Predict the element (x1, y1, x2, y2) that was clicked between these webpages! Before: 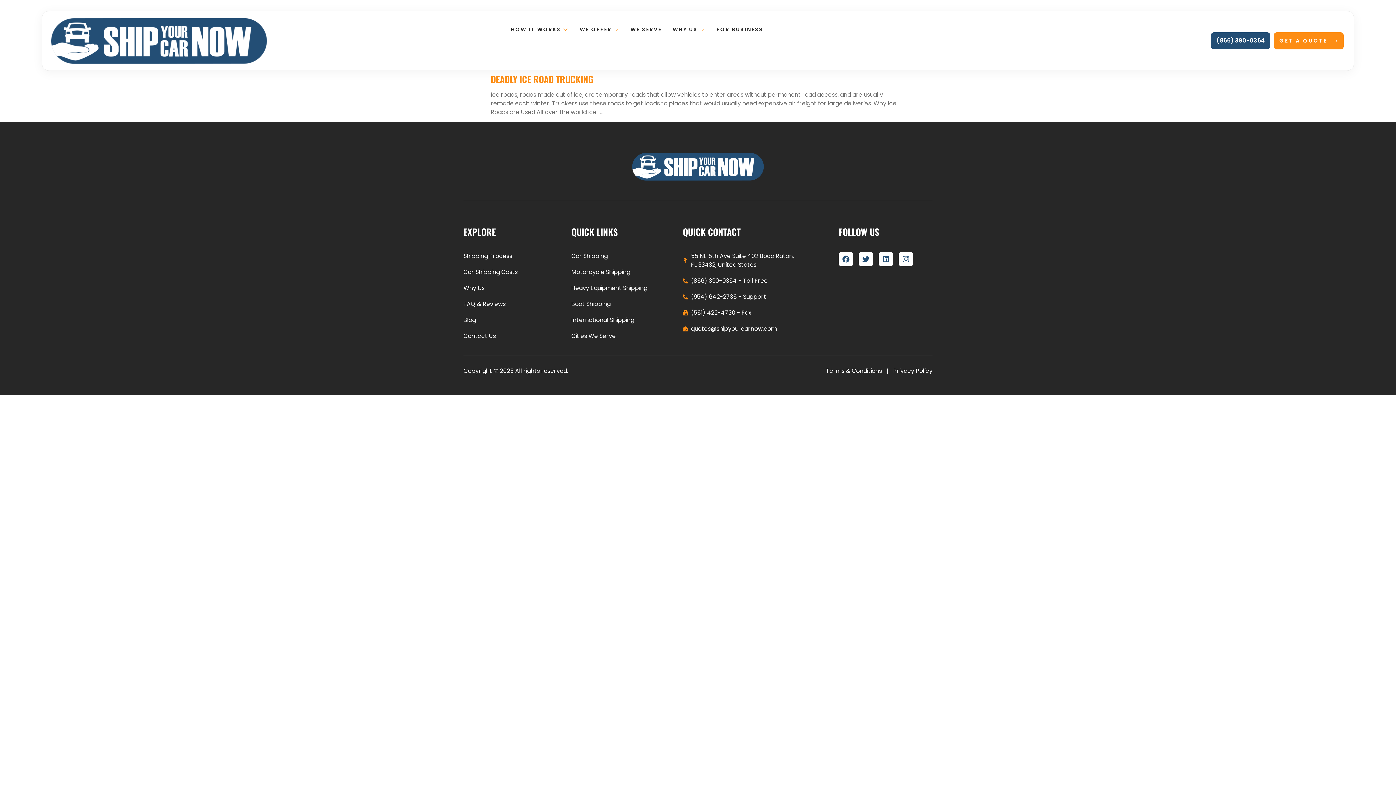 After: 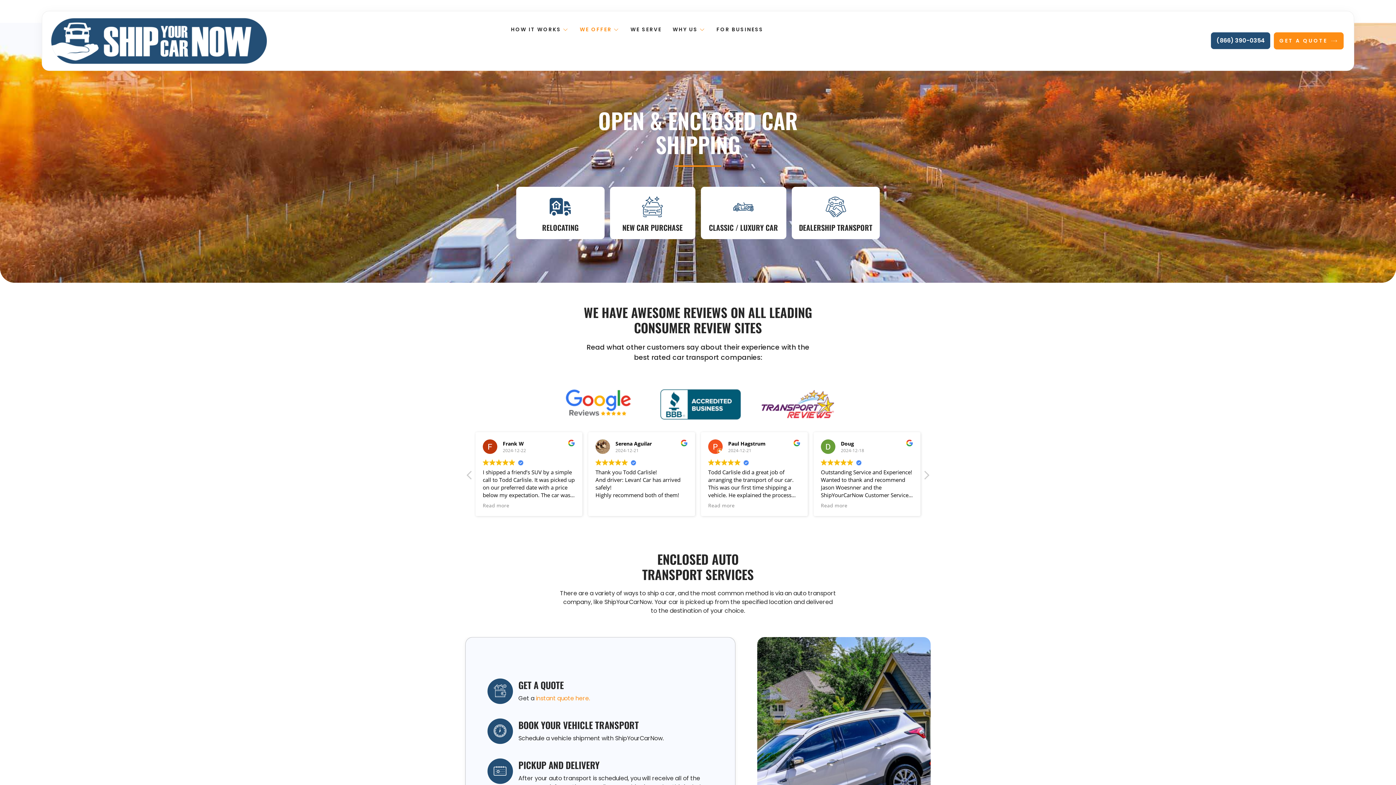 Action: label: Car Shipping bbox: (571, 252, 679, 260)